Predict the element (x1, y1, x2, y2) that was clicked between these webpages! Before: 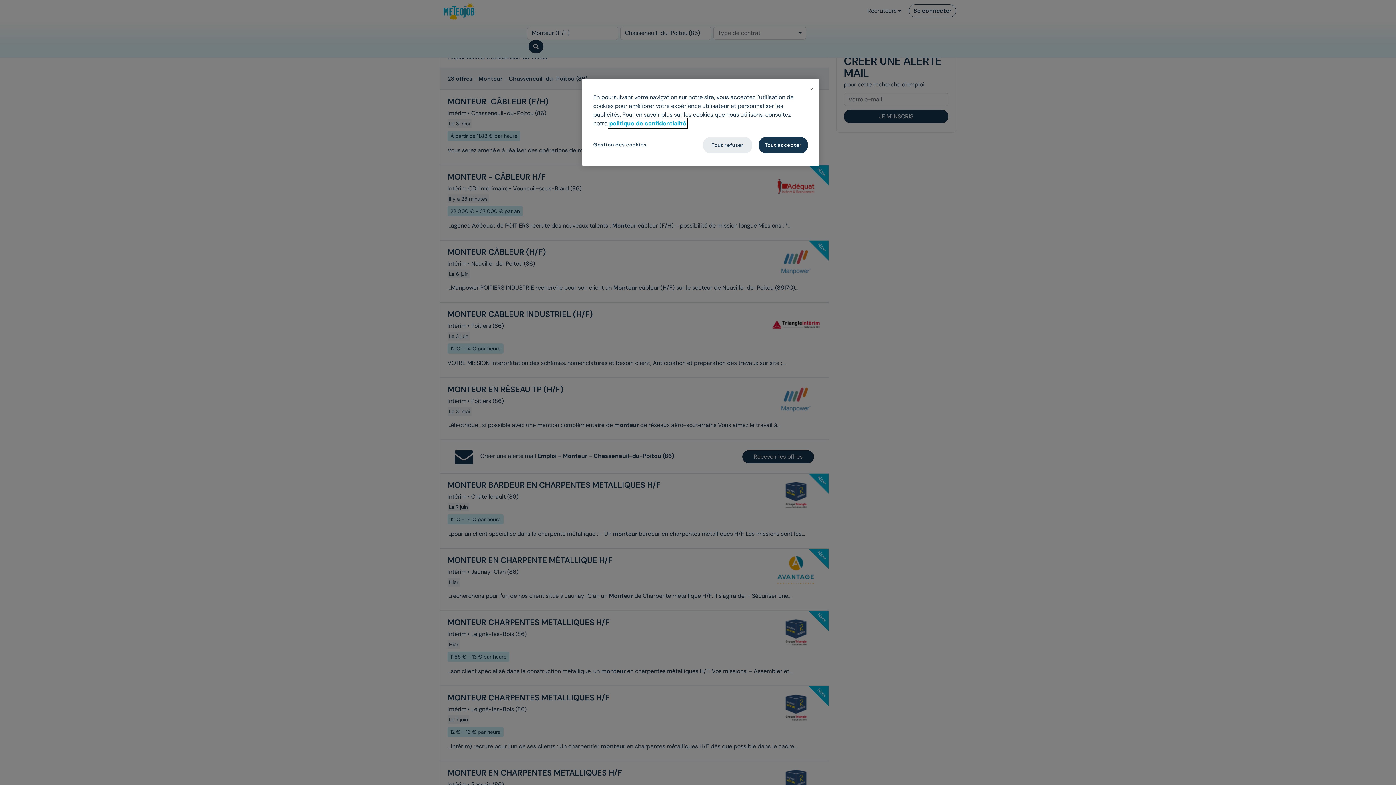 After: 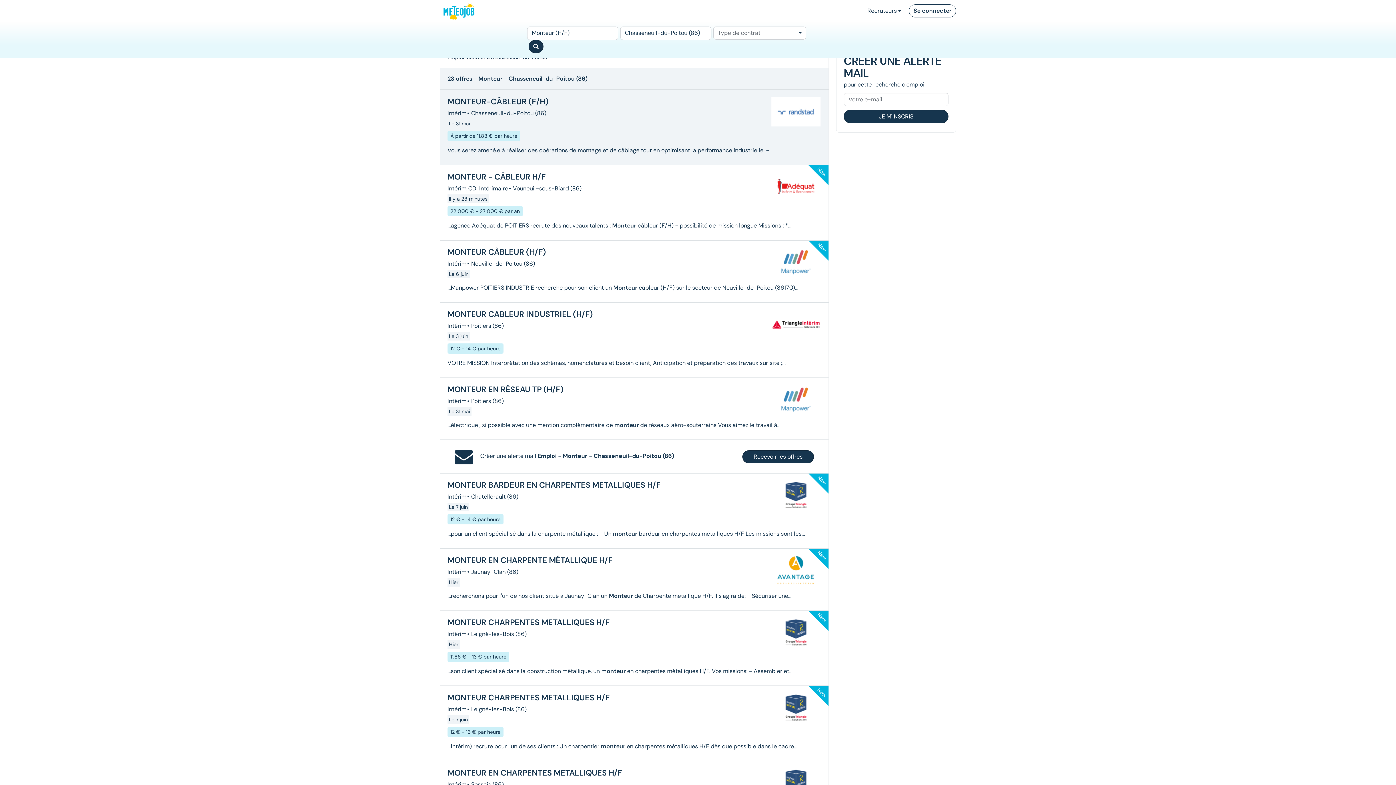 Action: bbox: (758, 137, 808, 153) label: Tout accepter